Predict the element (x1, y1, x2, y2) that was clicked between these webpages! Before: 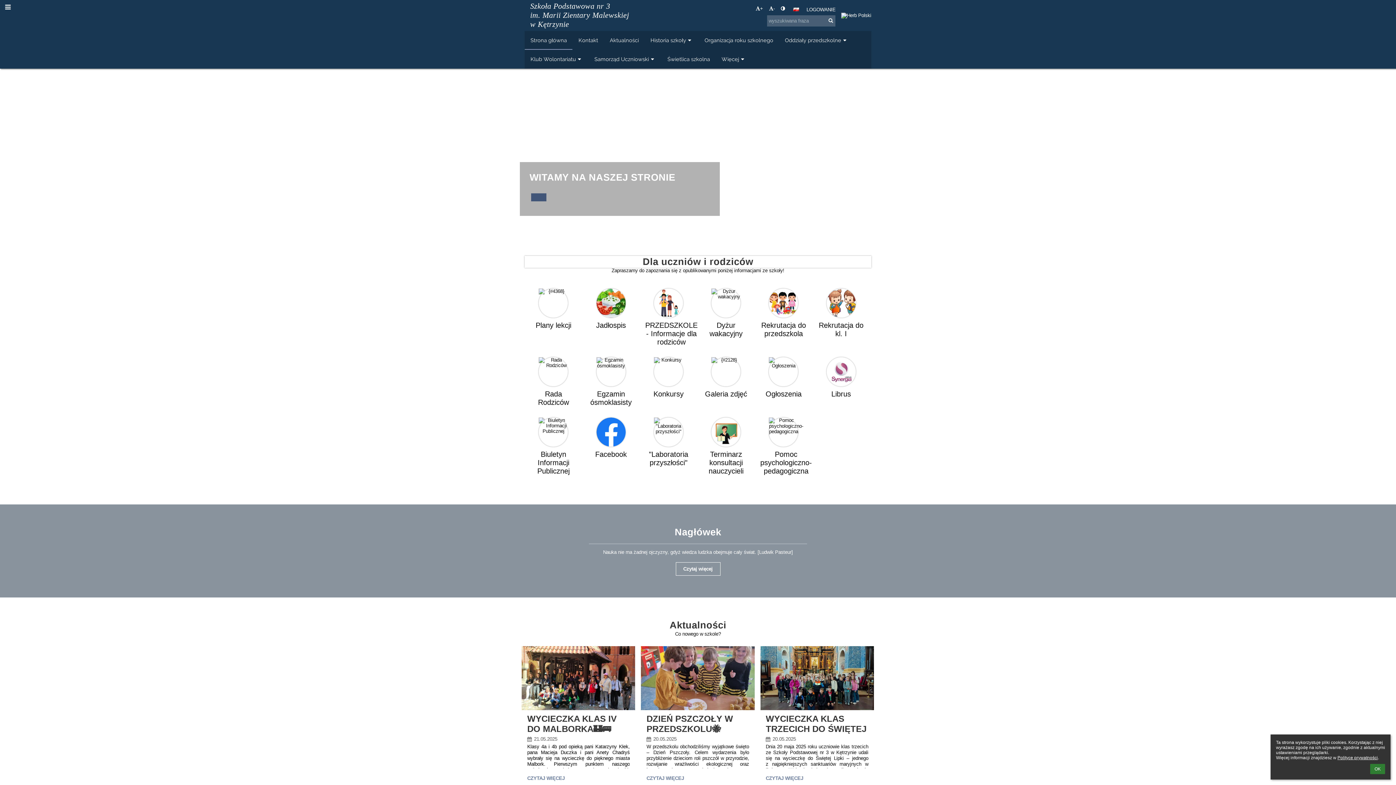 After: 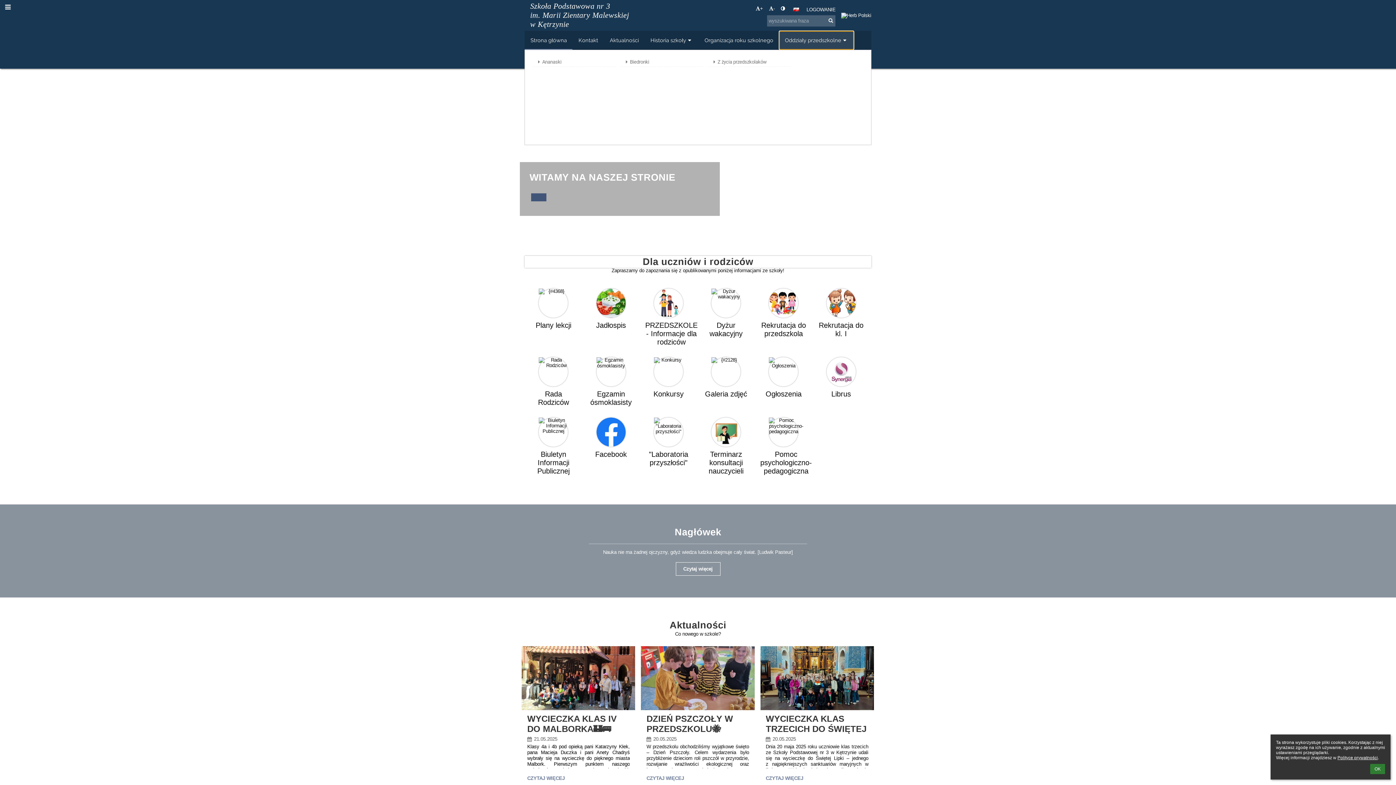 Action: label: Oddziały przedszkolne bbox: (779, 30, 854, 49)